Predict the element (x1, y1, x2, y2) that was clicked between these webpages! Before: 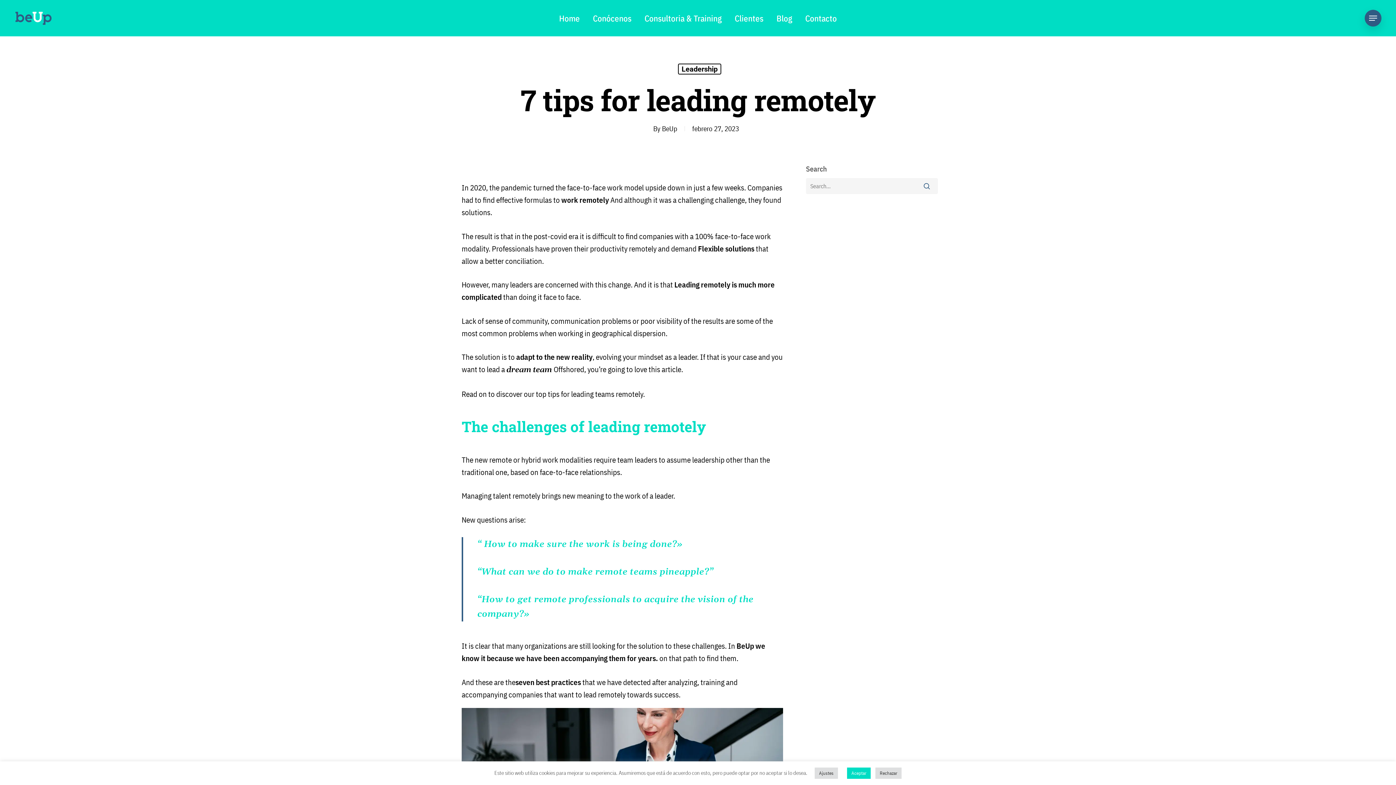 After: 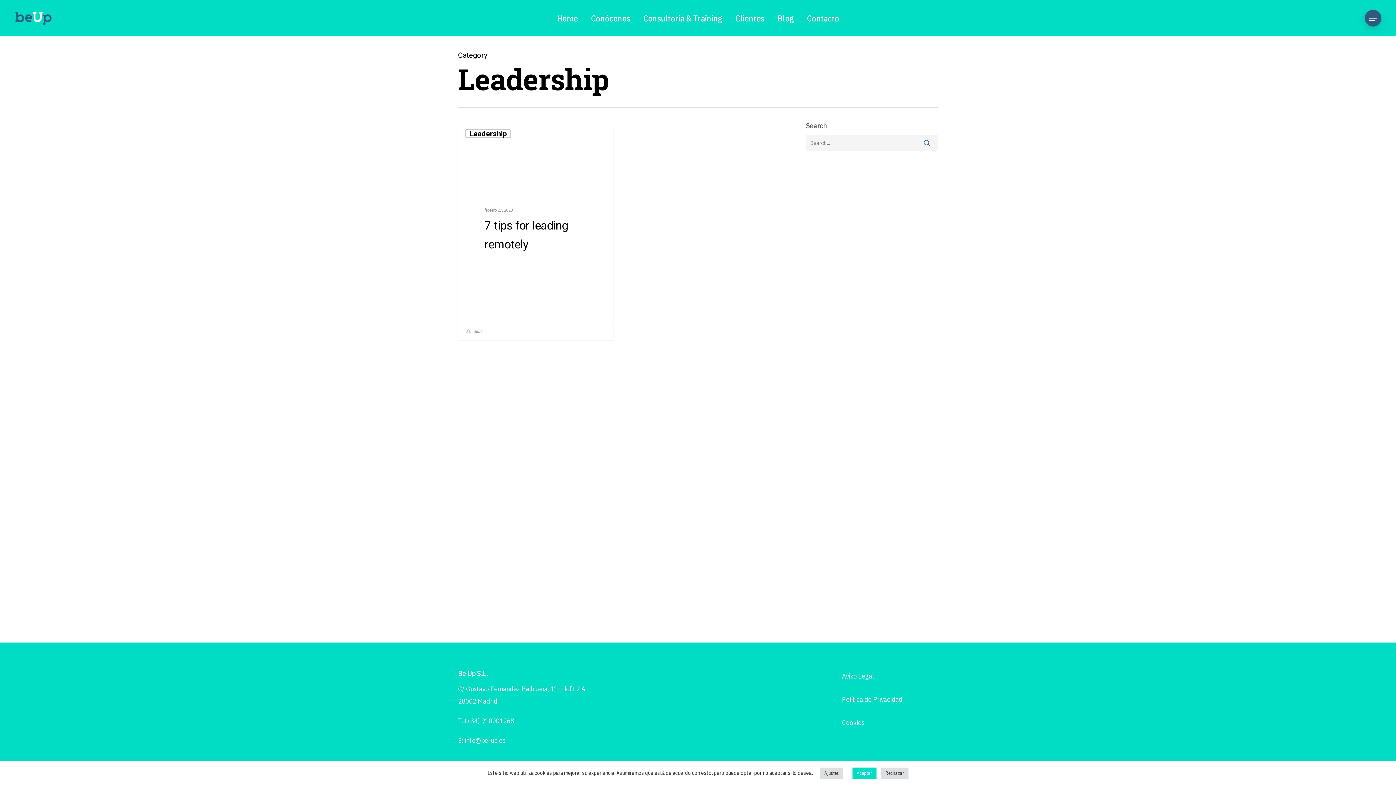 Action: bbox: (678, 63, 721, 74) label: Leadership